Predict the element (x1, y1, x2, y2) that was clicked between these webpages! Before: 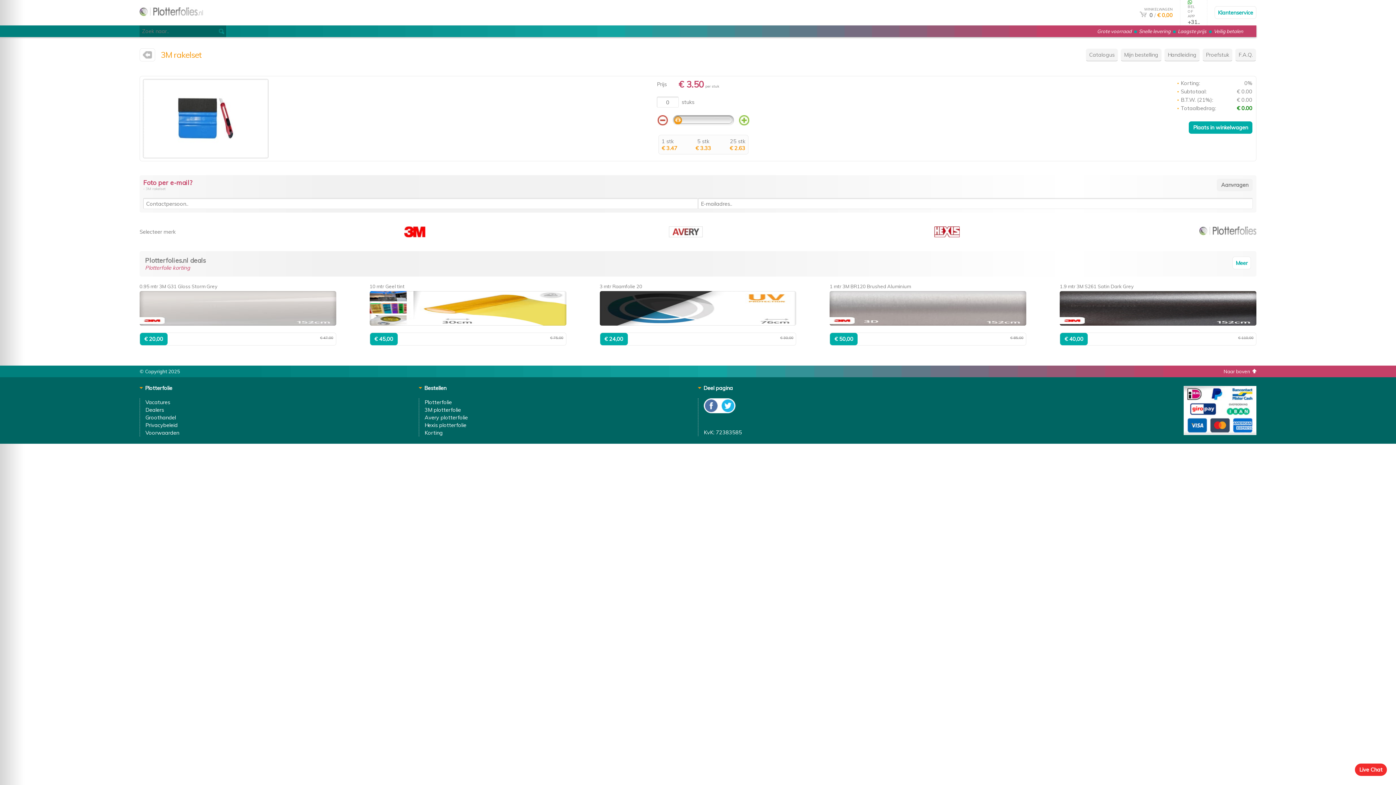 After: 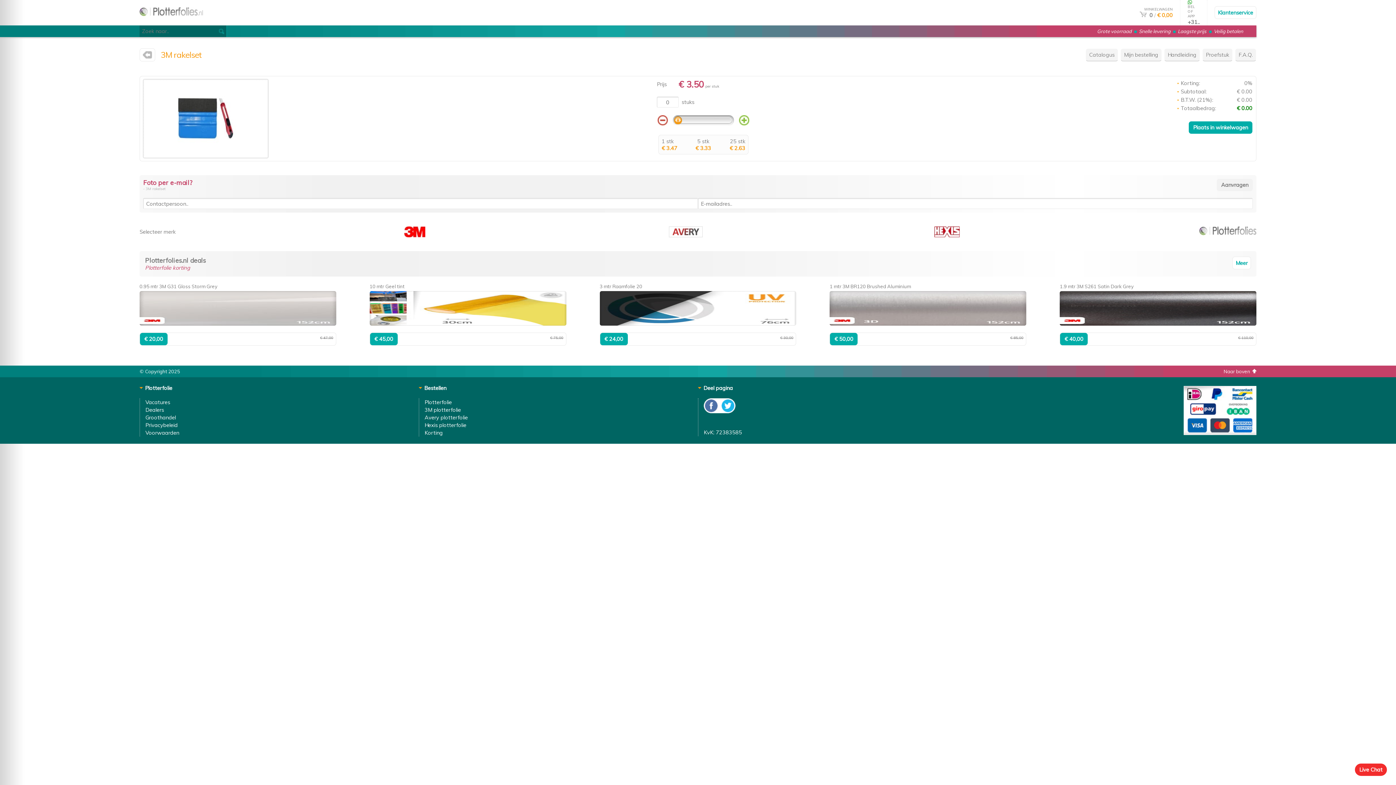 Action: bbox: (704, 408, 719, 414)